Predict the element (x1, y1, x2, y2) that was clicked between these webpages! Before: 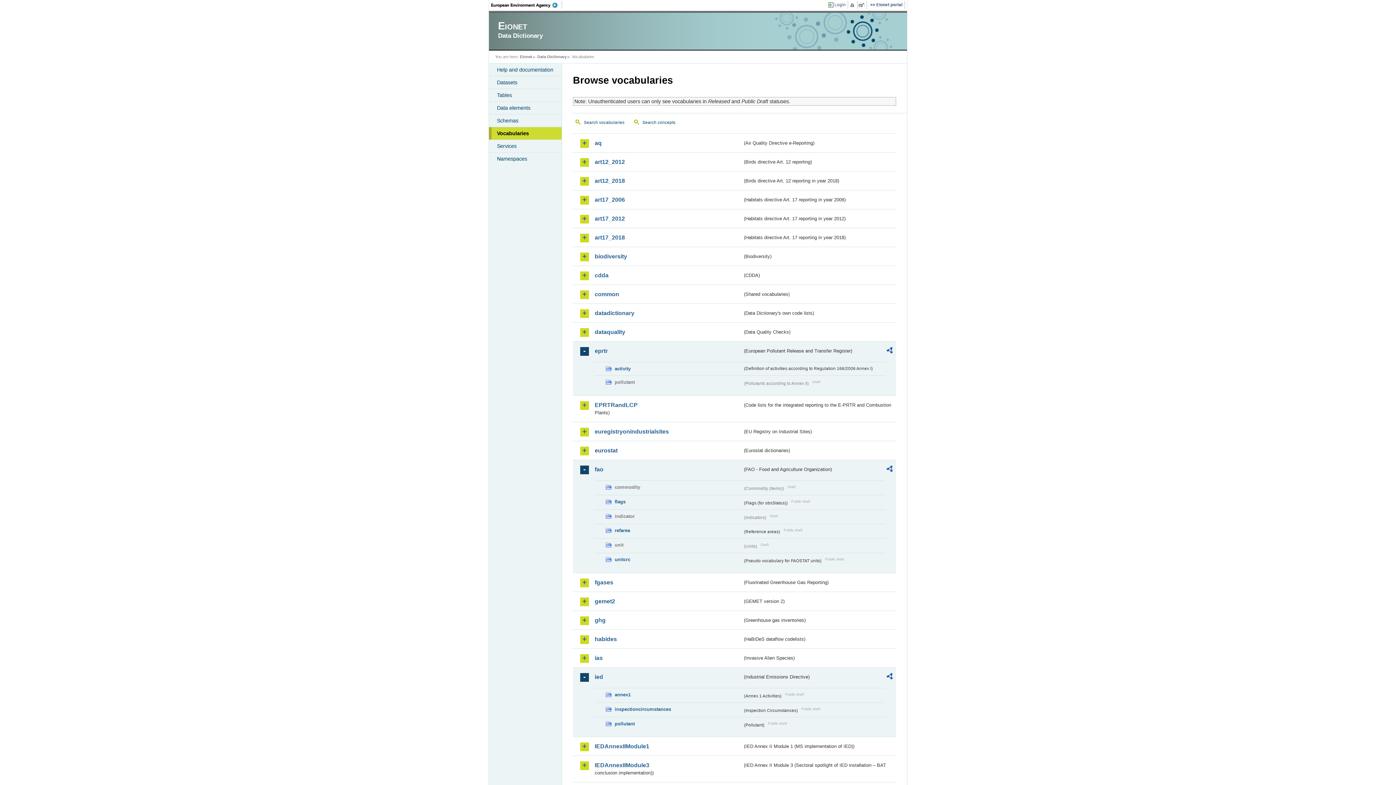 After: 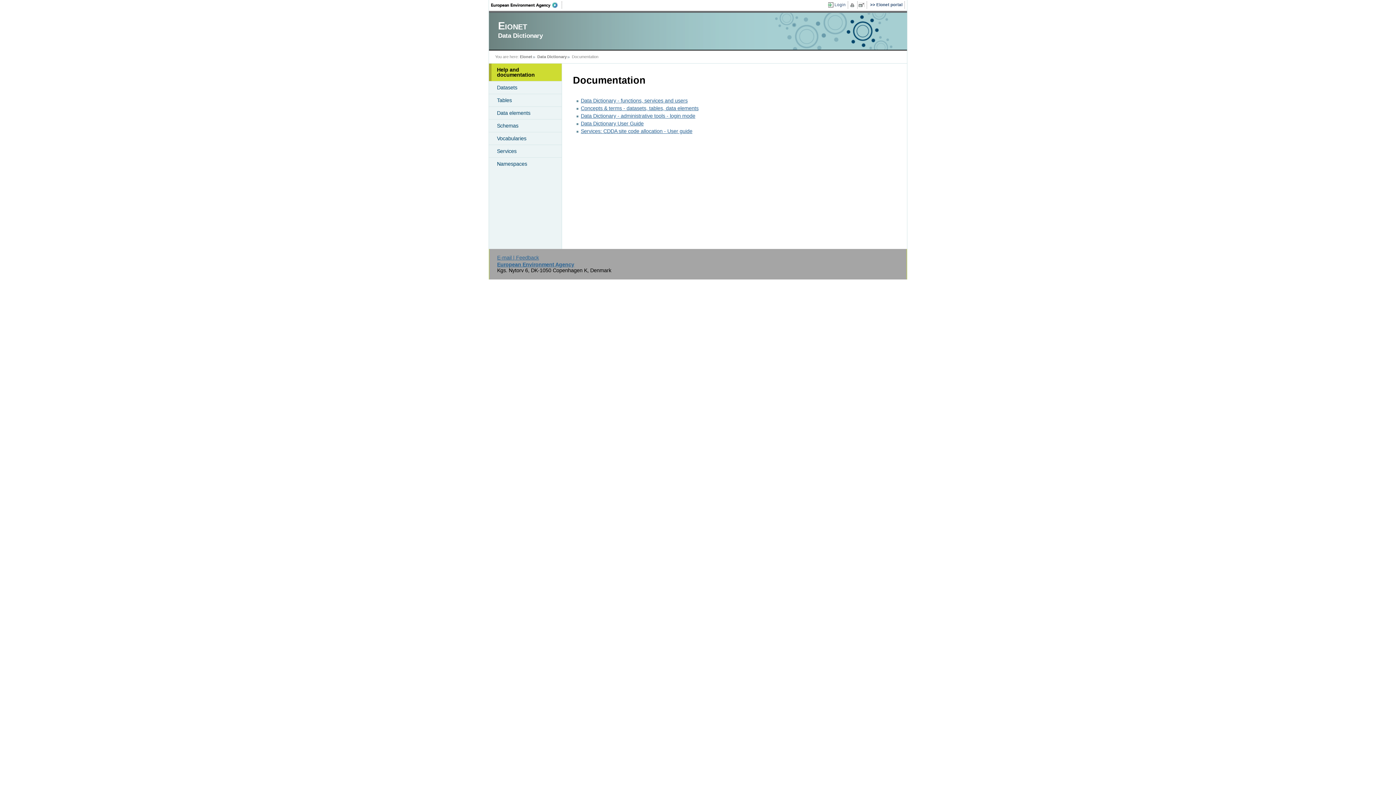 Action: label: Help and documentation bbox: (489, 63, 561, 76)